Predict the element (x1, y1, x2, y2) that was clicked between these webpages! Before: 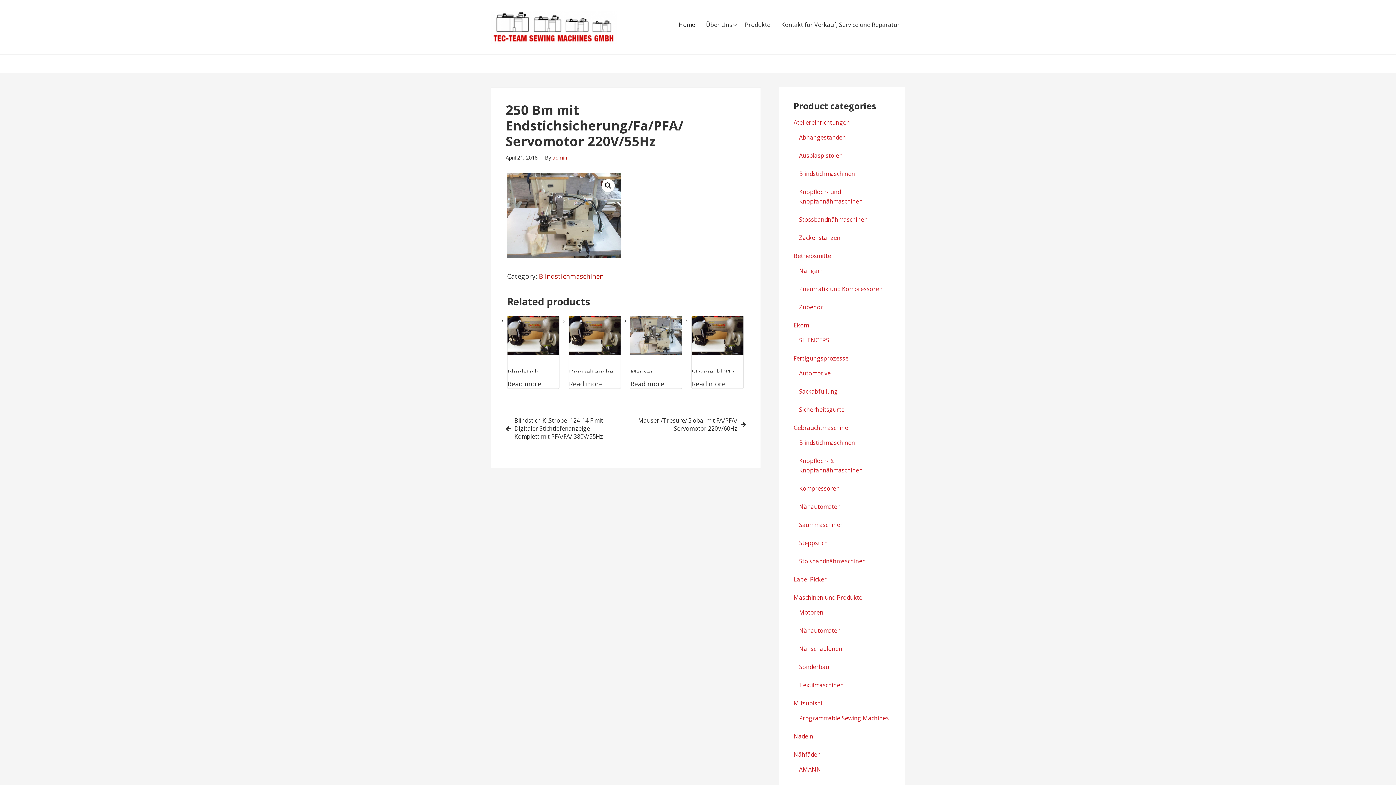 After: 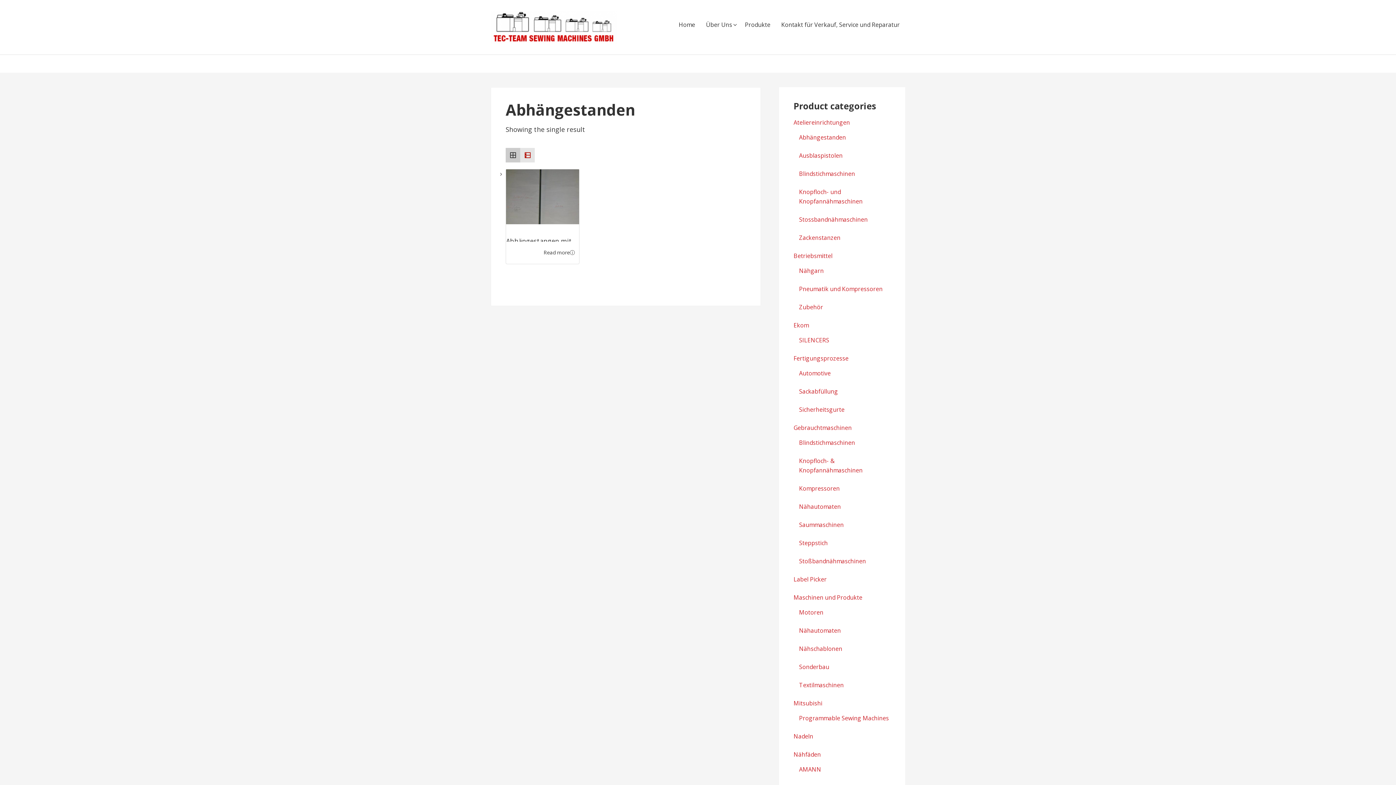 Action: bbox: (799, 133, 846, 141) label: Abhängestanden